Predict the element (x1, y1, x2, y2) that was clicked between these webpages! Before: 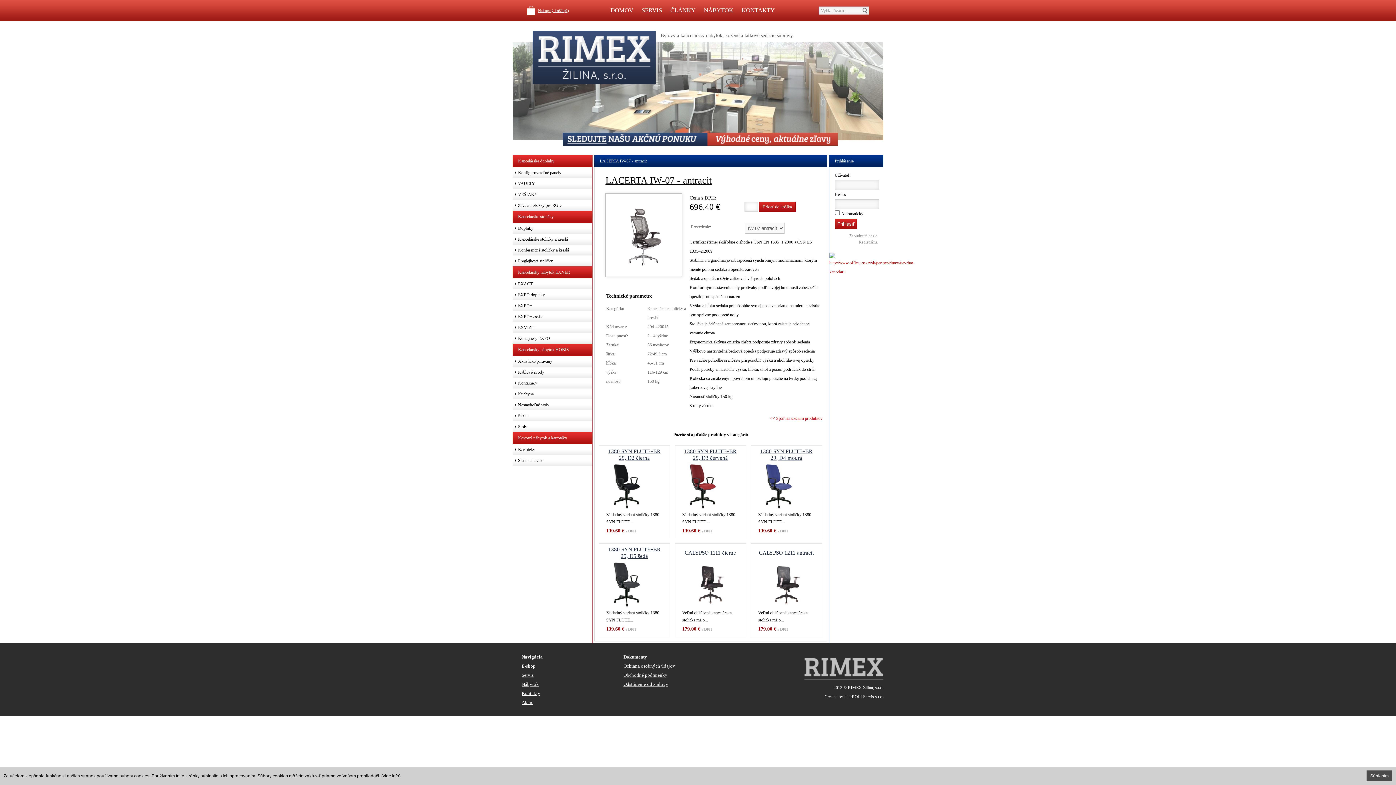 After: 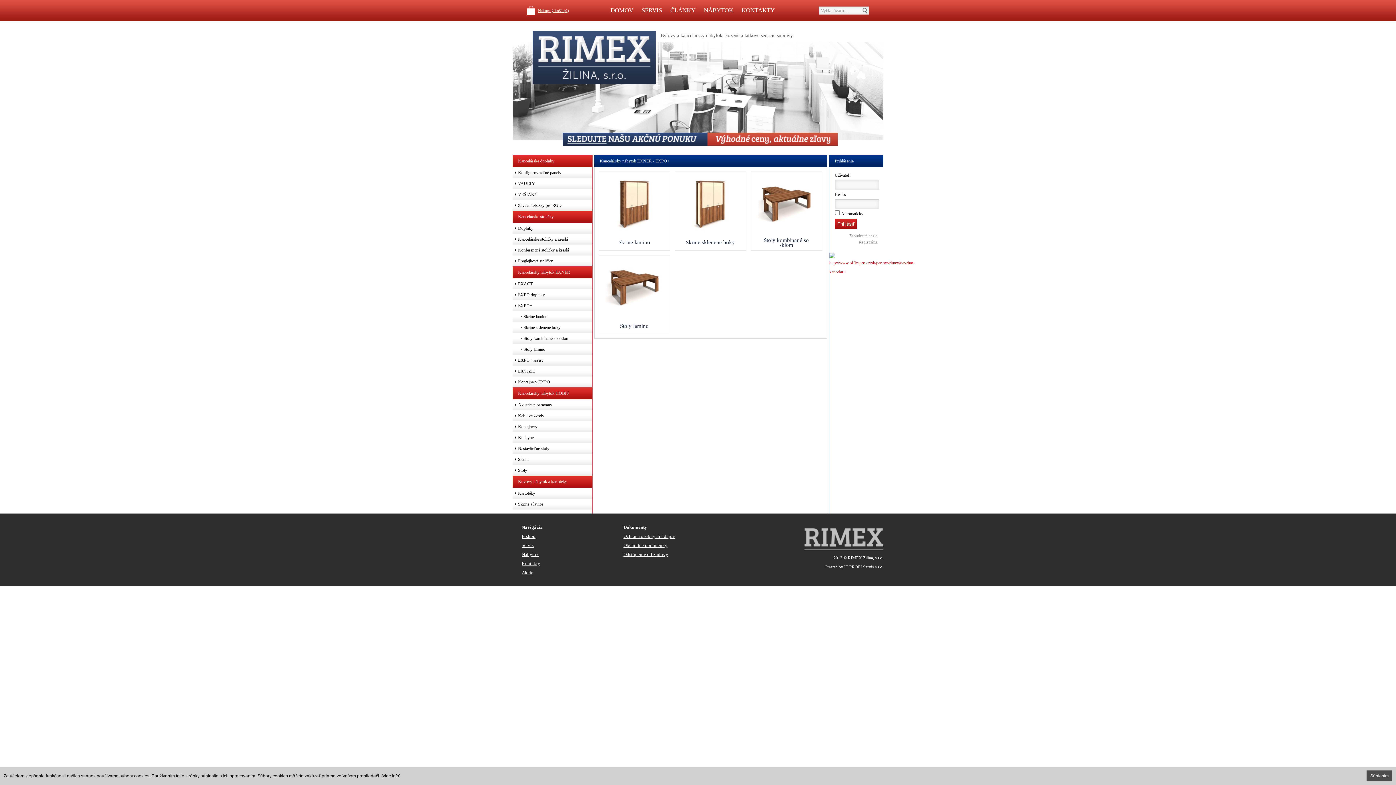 Action: bbox: (512, 300, 592, 311) label: EXPO+